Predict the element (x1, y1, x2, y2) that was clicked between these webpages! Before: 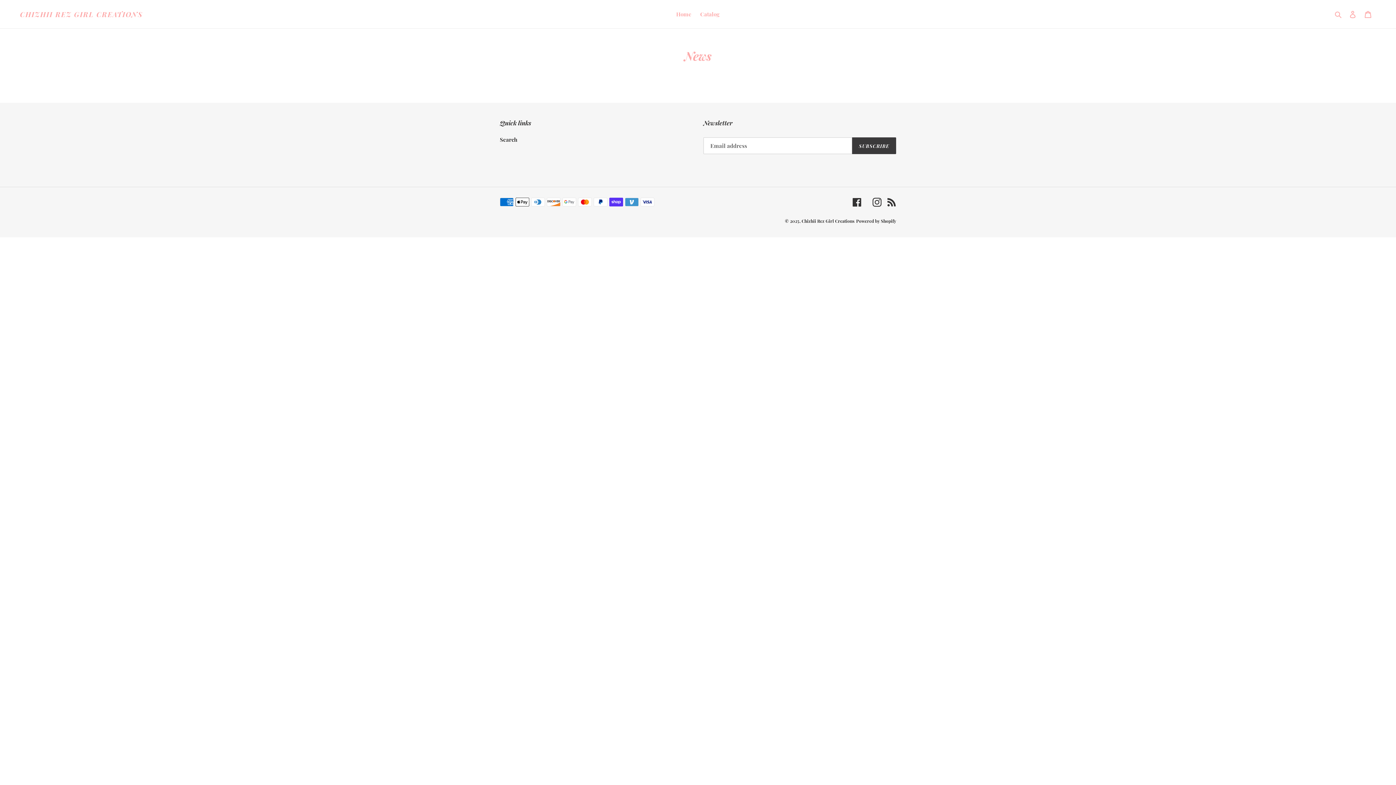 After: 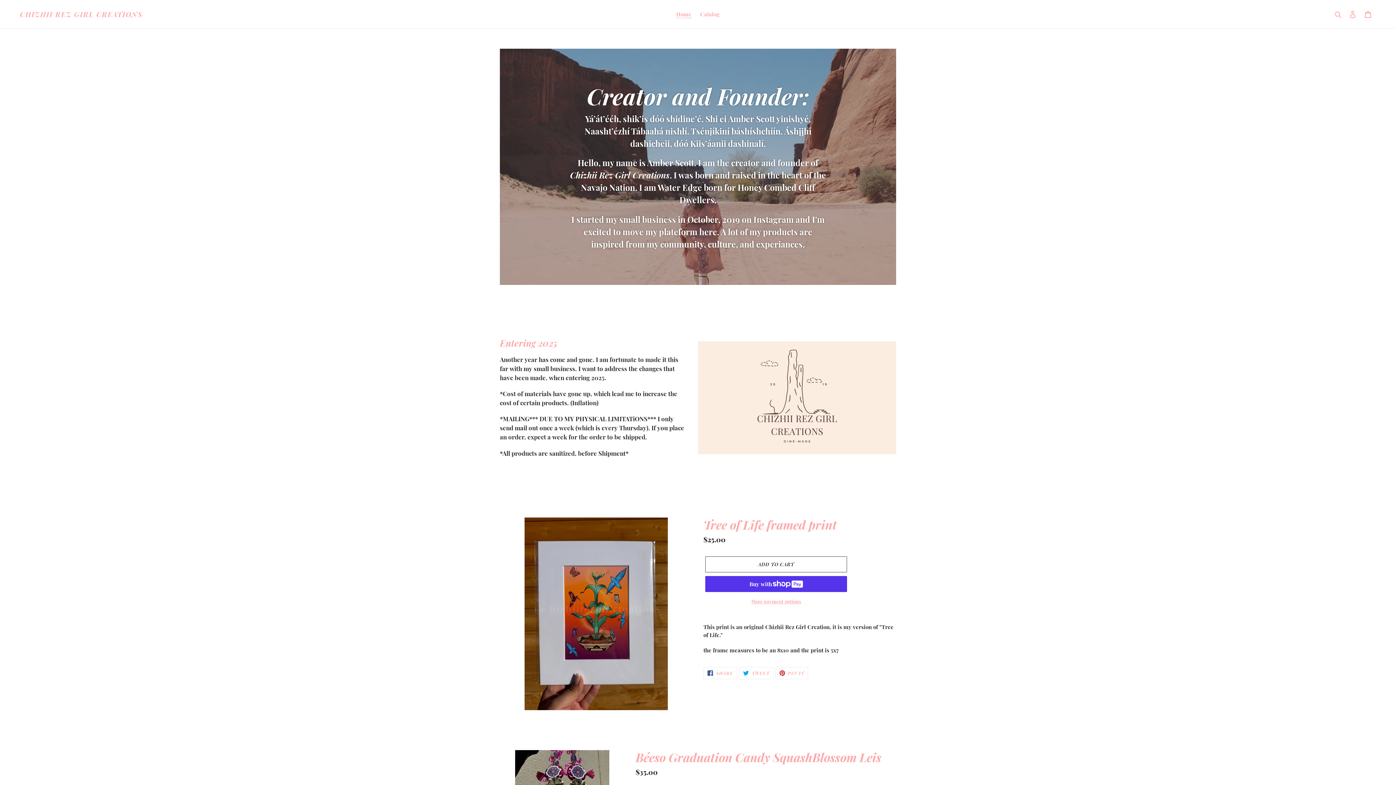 Action: label: Home bbox: (672, 9, 695, 19)